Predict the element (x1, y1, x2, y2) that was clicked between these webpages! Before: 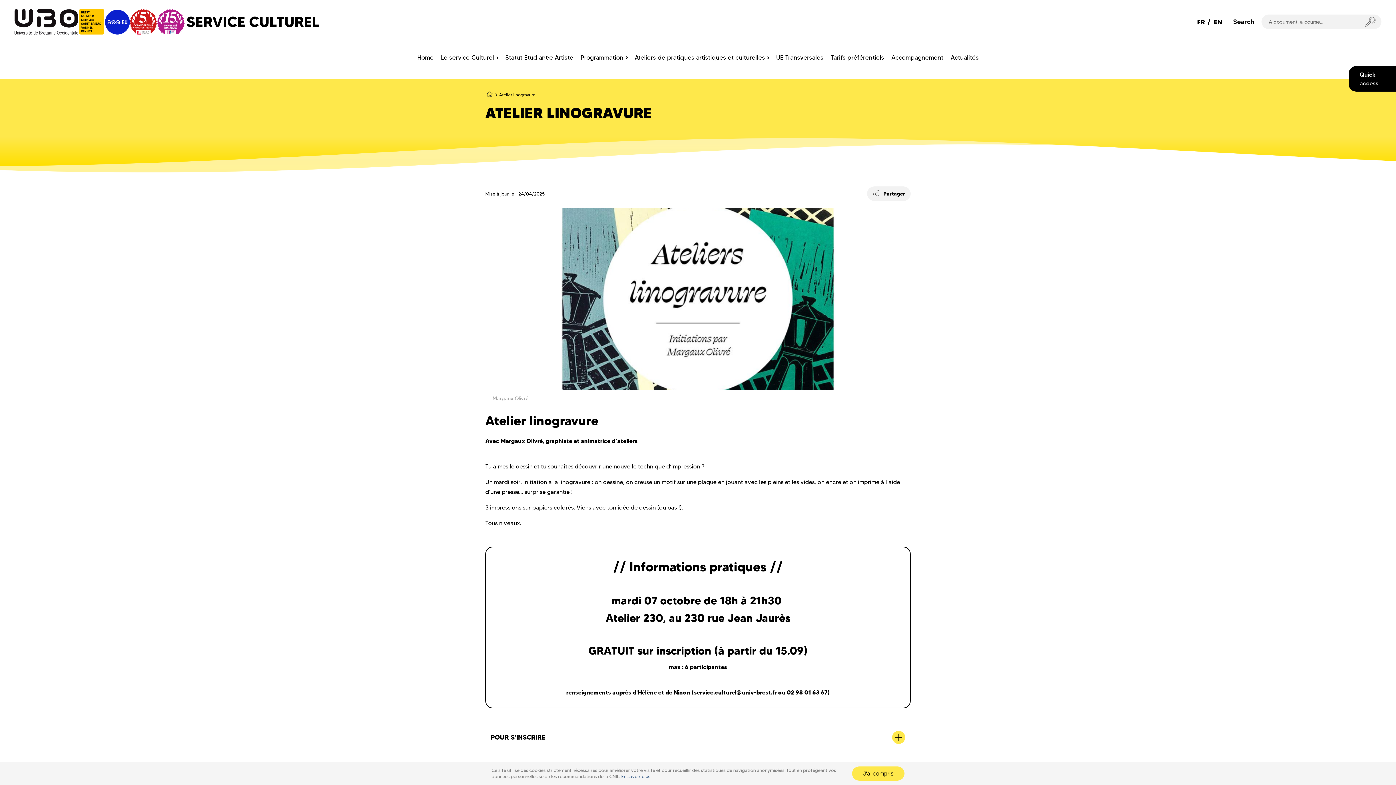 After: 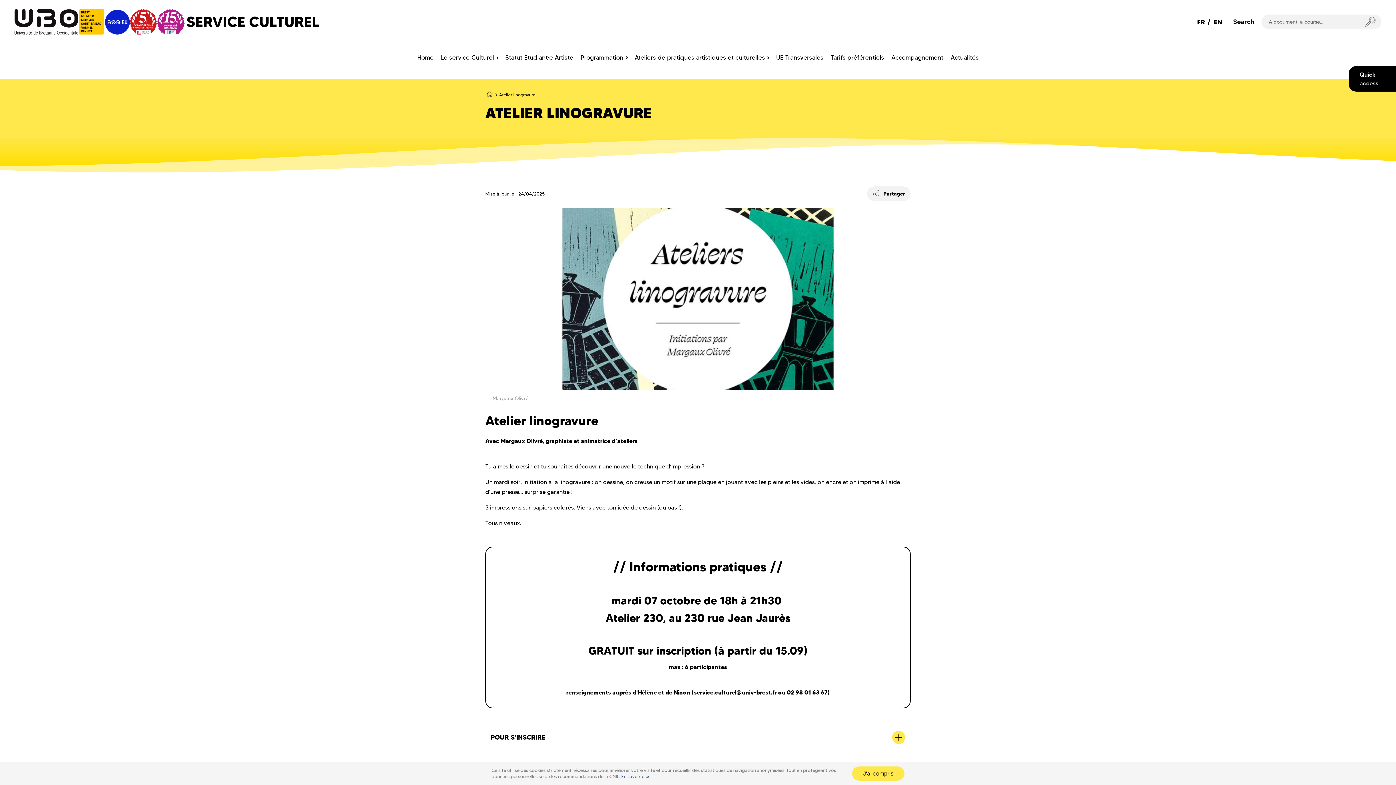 Action: bbox: (439, 49, 500, 64) label: Le service Culturel